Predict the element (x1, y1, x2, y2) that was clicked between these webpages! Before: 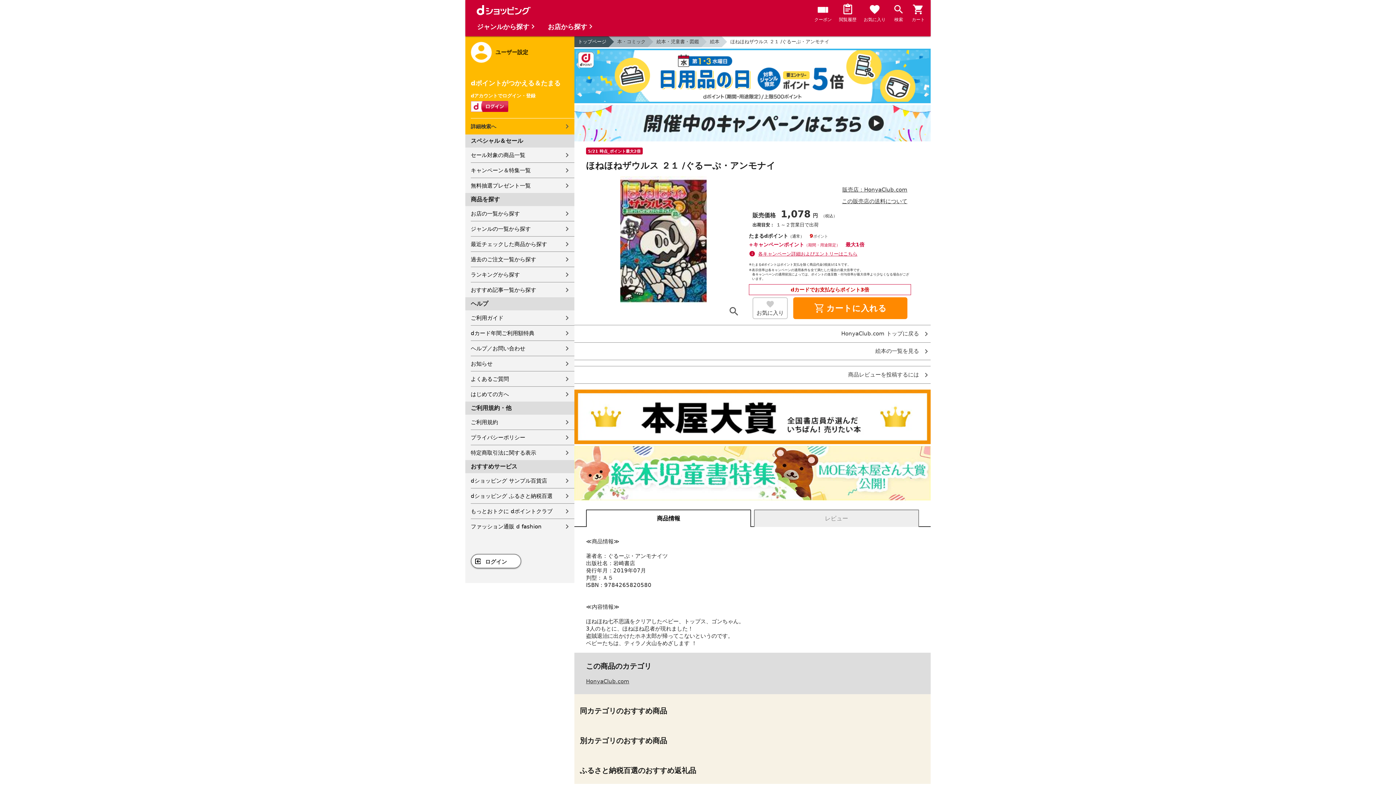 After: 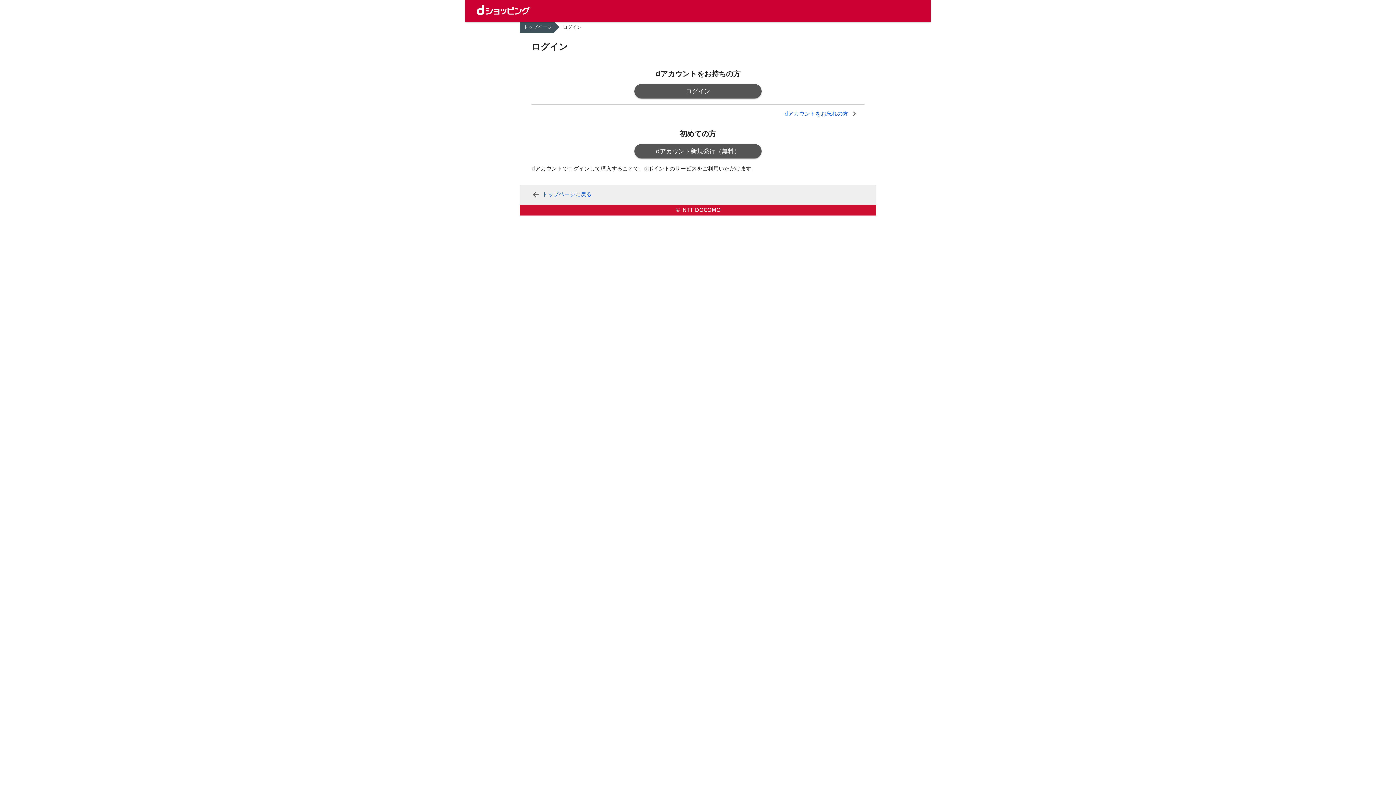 Action: bbox: (470, 252, 574, 266) label: 過去のご注文一覧から探す